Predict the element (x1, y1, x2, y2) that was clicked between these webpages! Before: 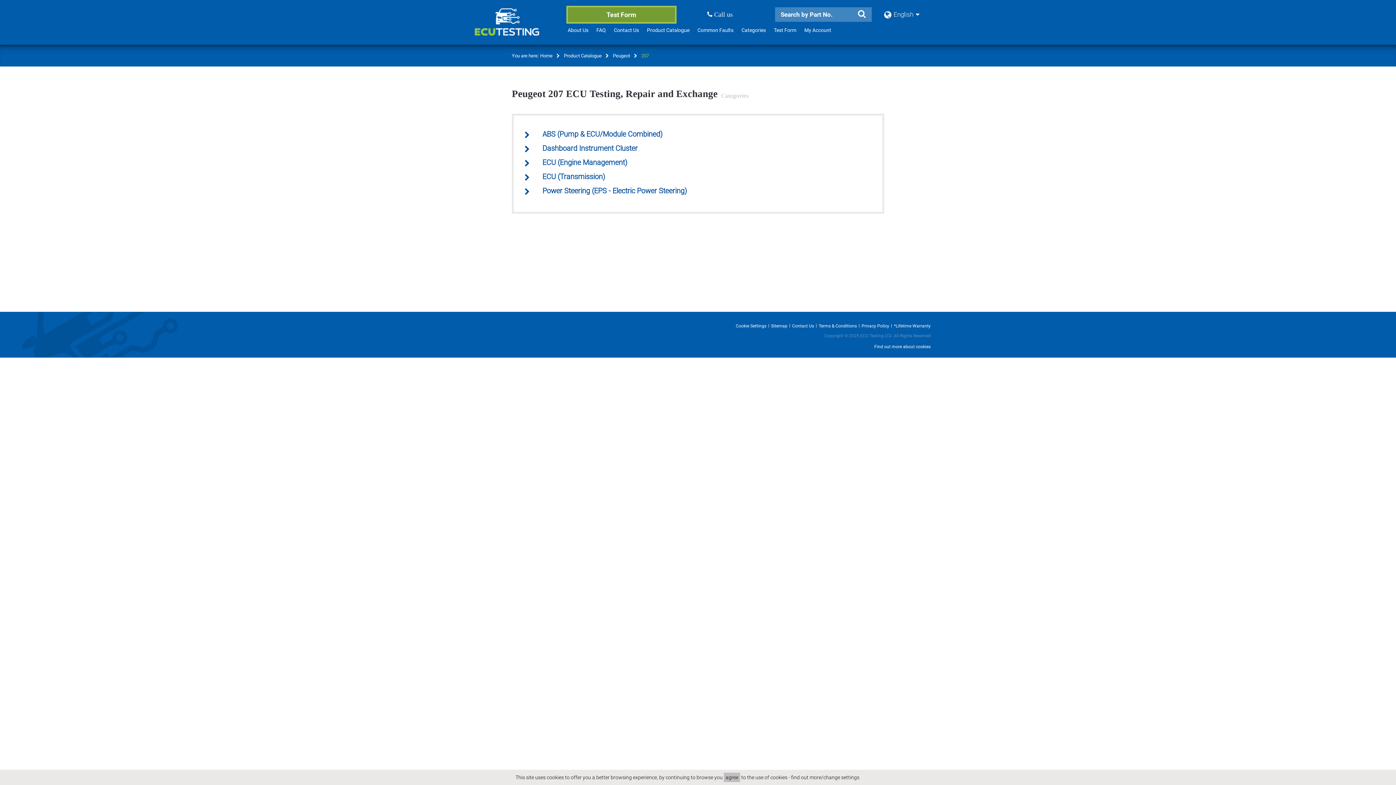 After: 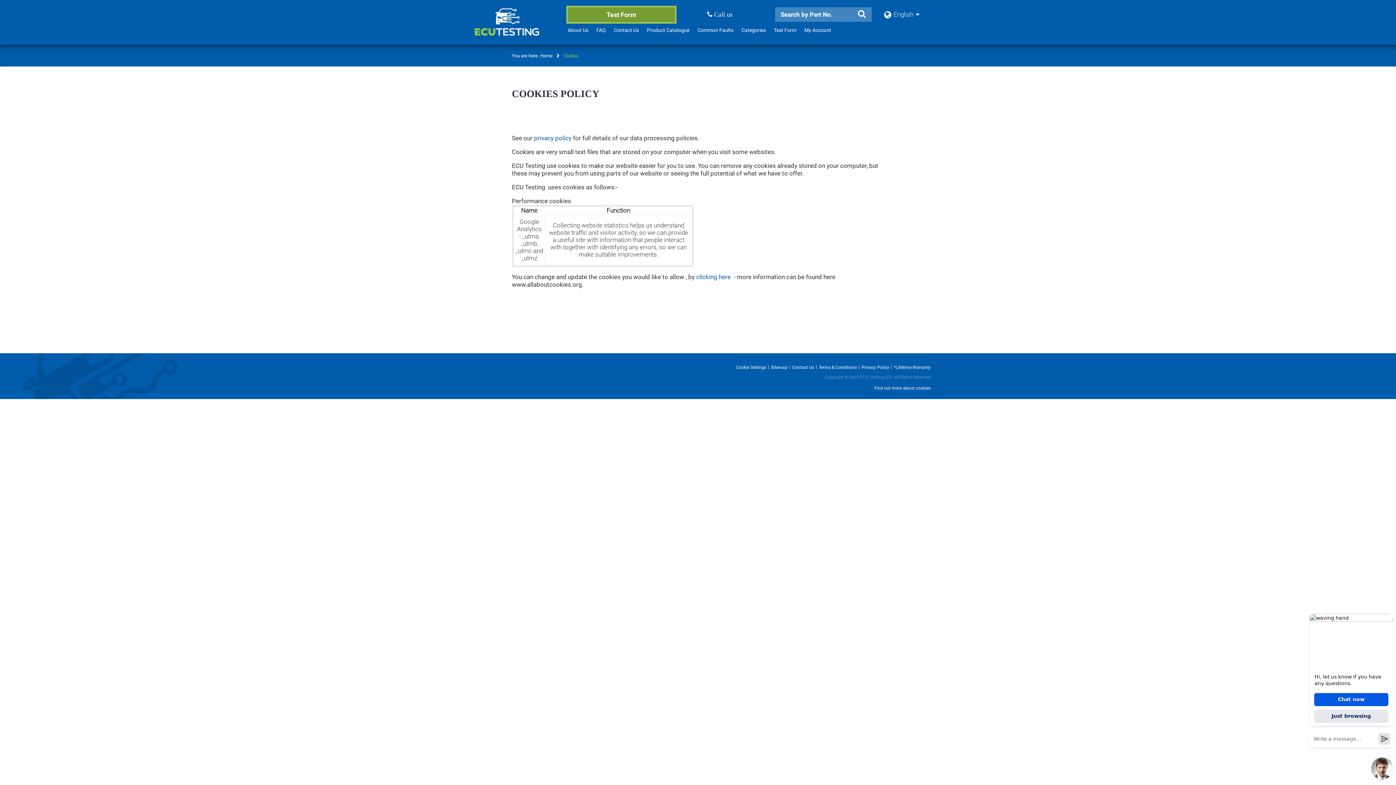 Action: label: Find out more about cookies bbox: (874, 344, 930, 349)